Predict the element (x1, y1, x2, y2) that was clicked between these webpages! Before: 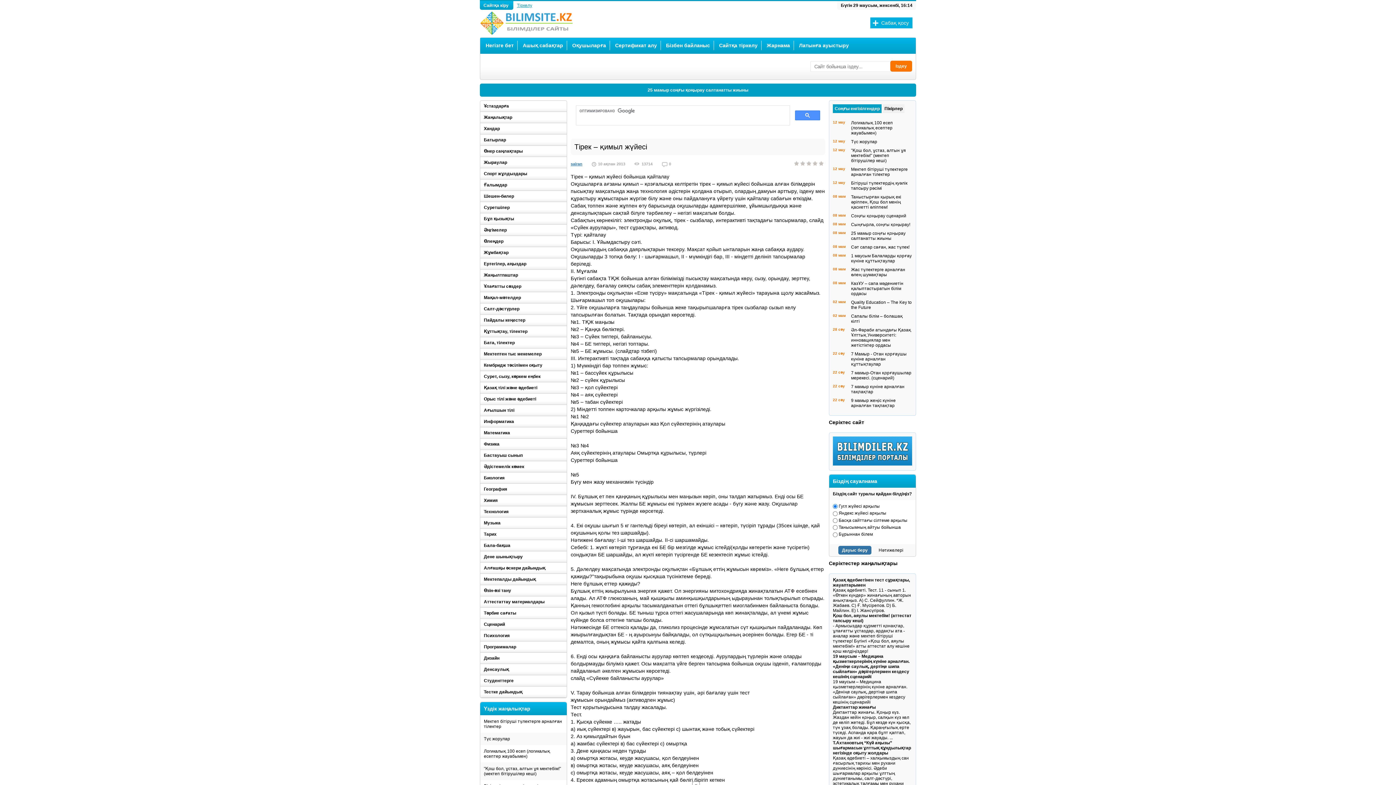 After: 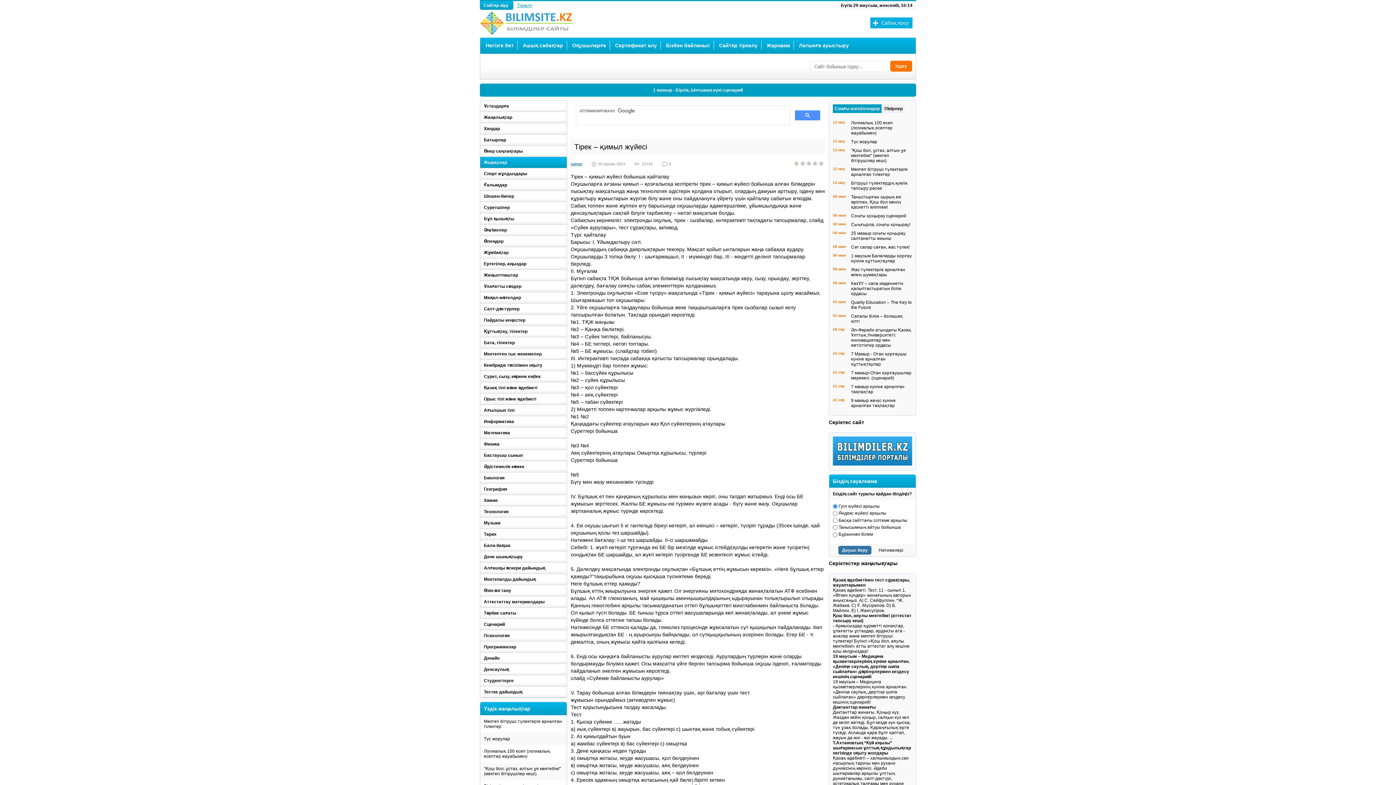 Action: bbox: (480, 157, 566, 168) label: Жыраулар